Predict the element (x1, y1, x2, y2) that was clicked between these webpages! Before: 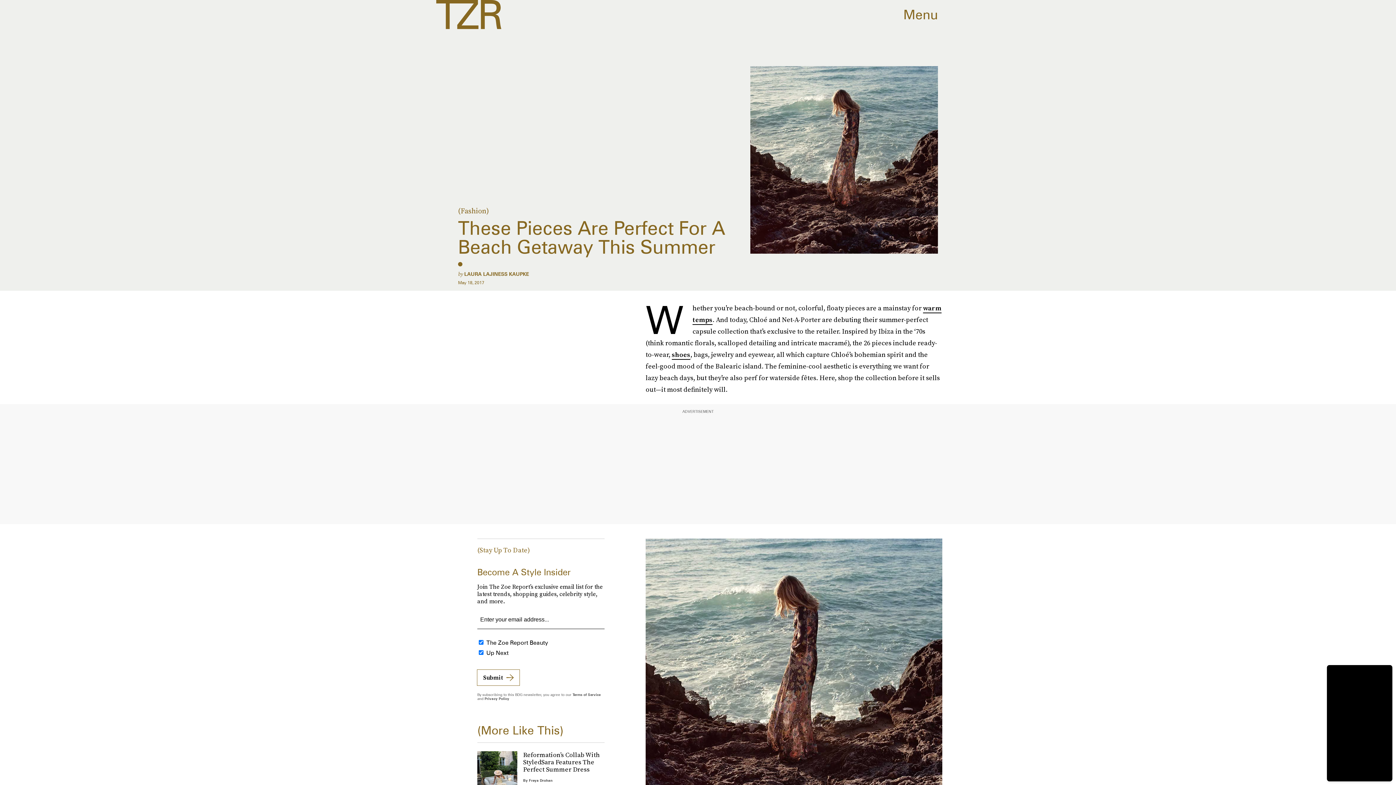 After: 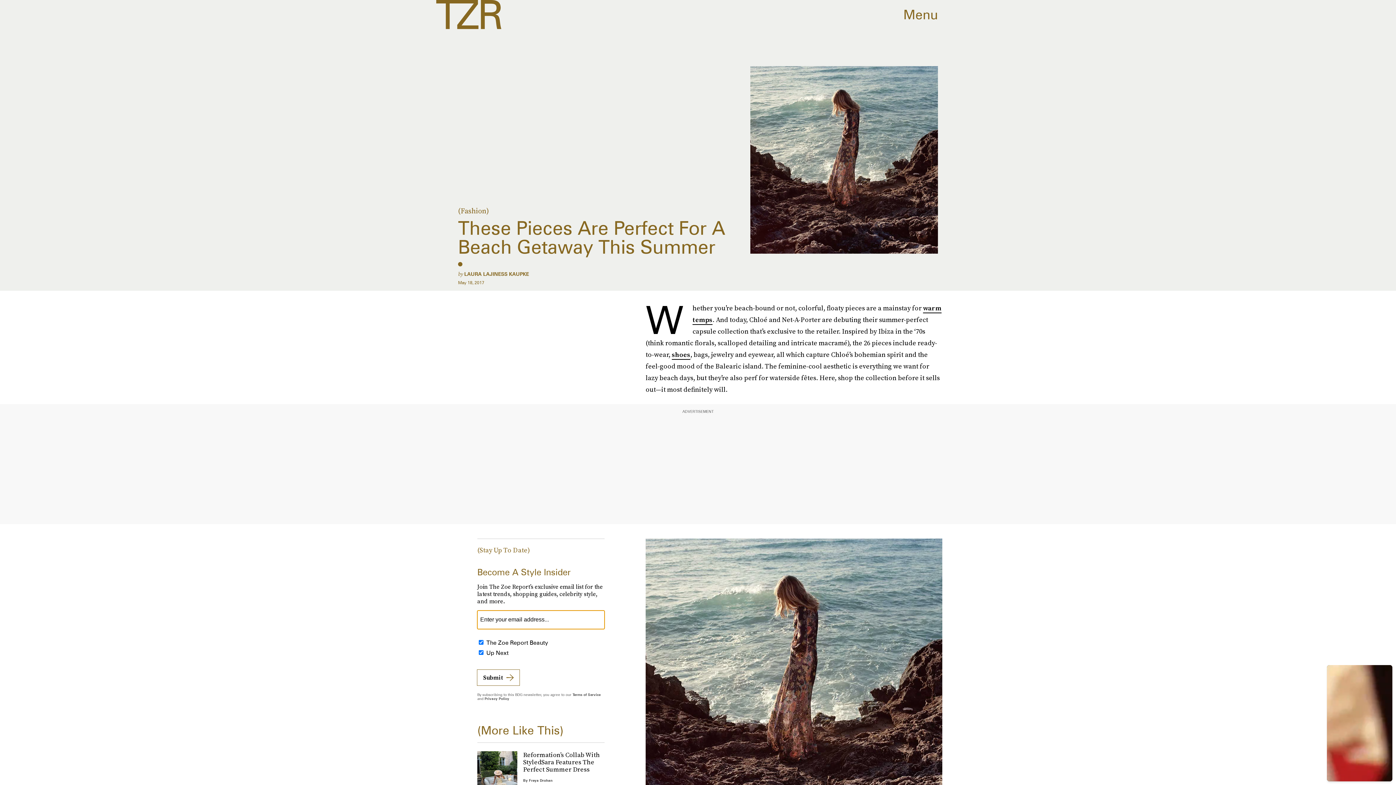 Action: bbox: (477, 670, 519, 685) label: Submit